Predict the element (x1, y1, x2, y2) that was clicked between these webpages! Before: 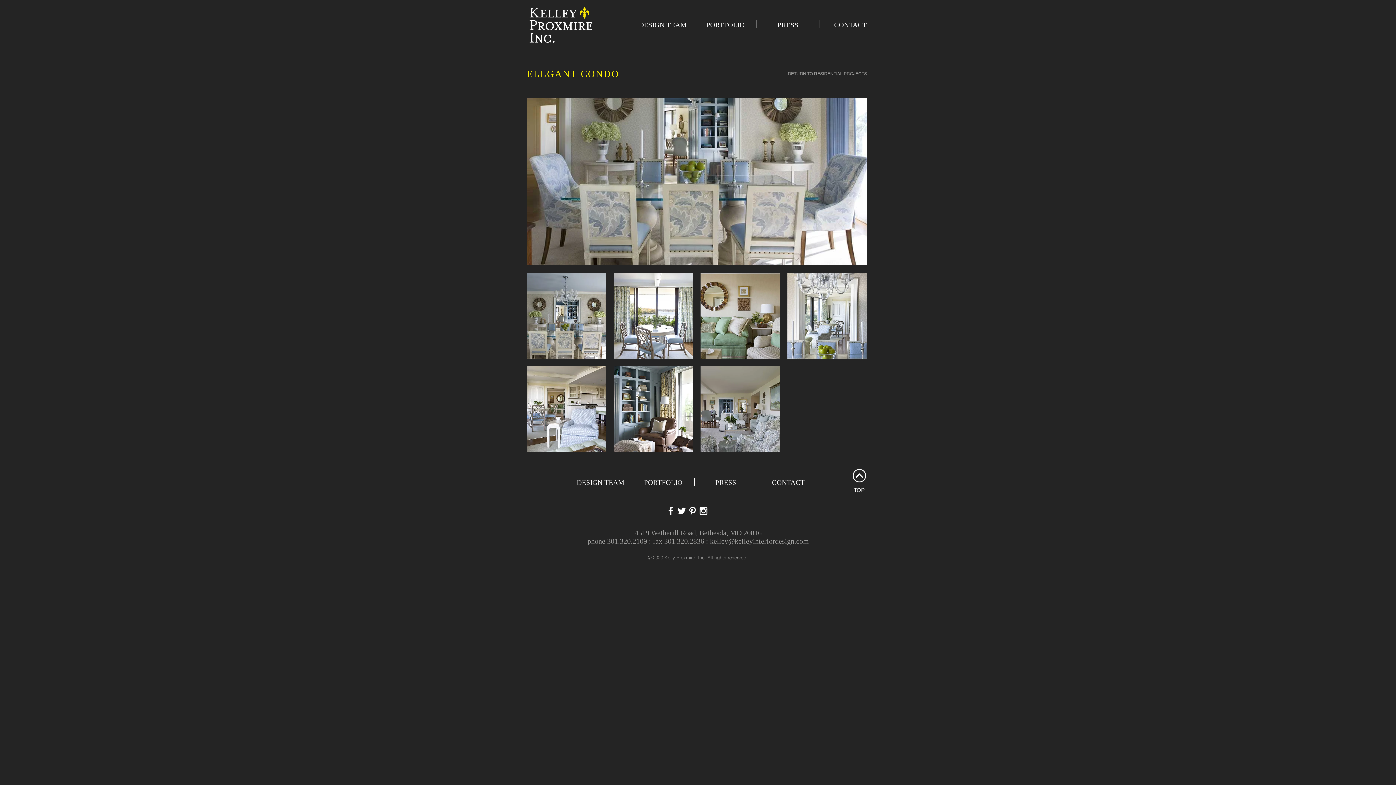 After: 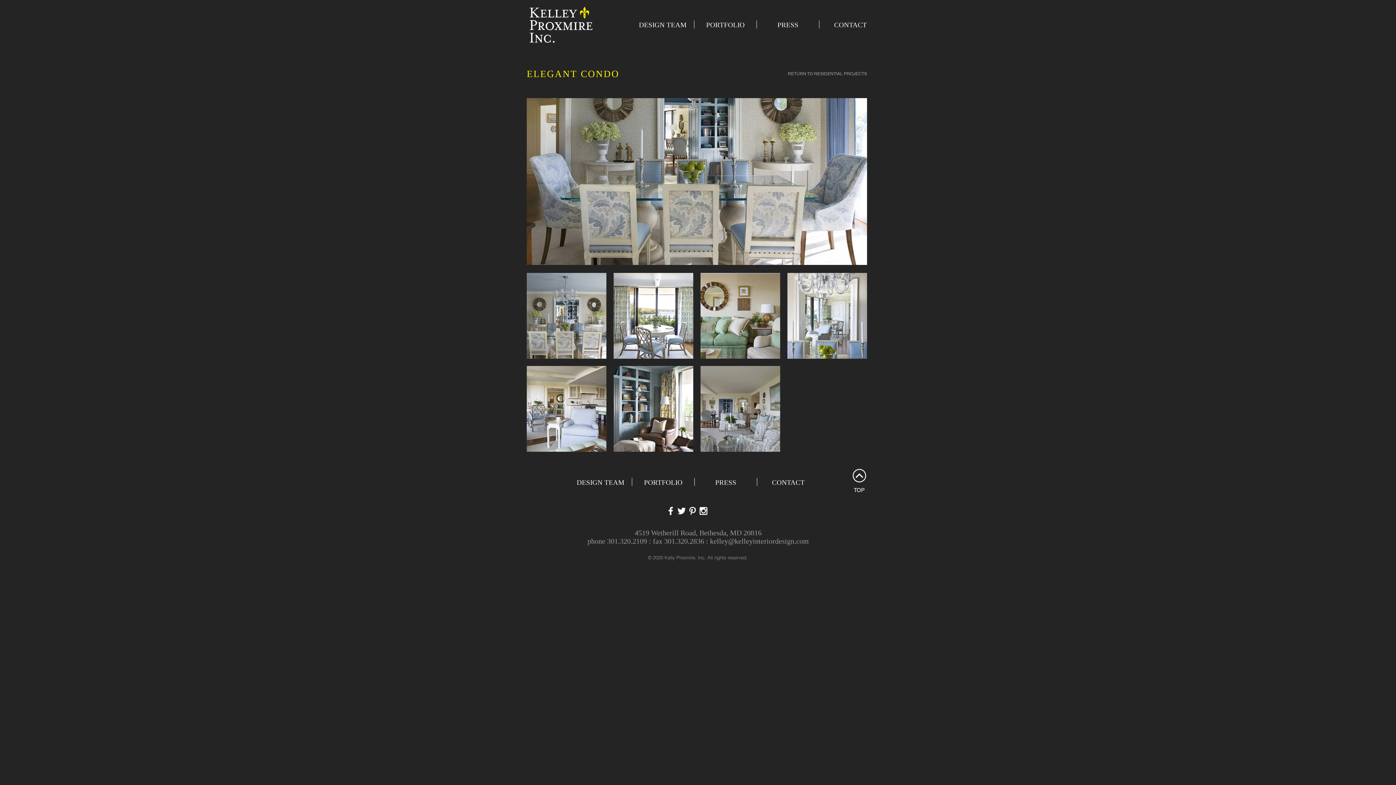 Action: bbox: (665, 505, 676, 516) label: White Facebook Icon